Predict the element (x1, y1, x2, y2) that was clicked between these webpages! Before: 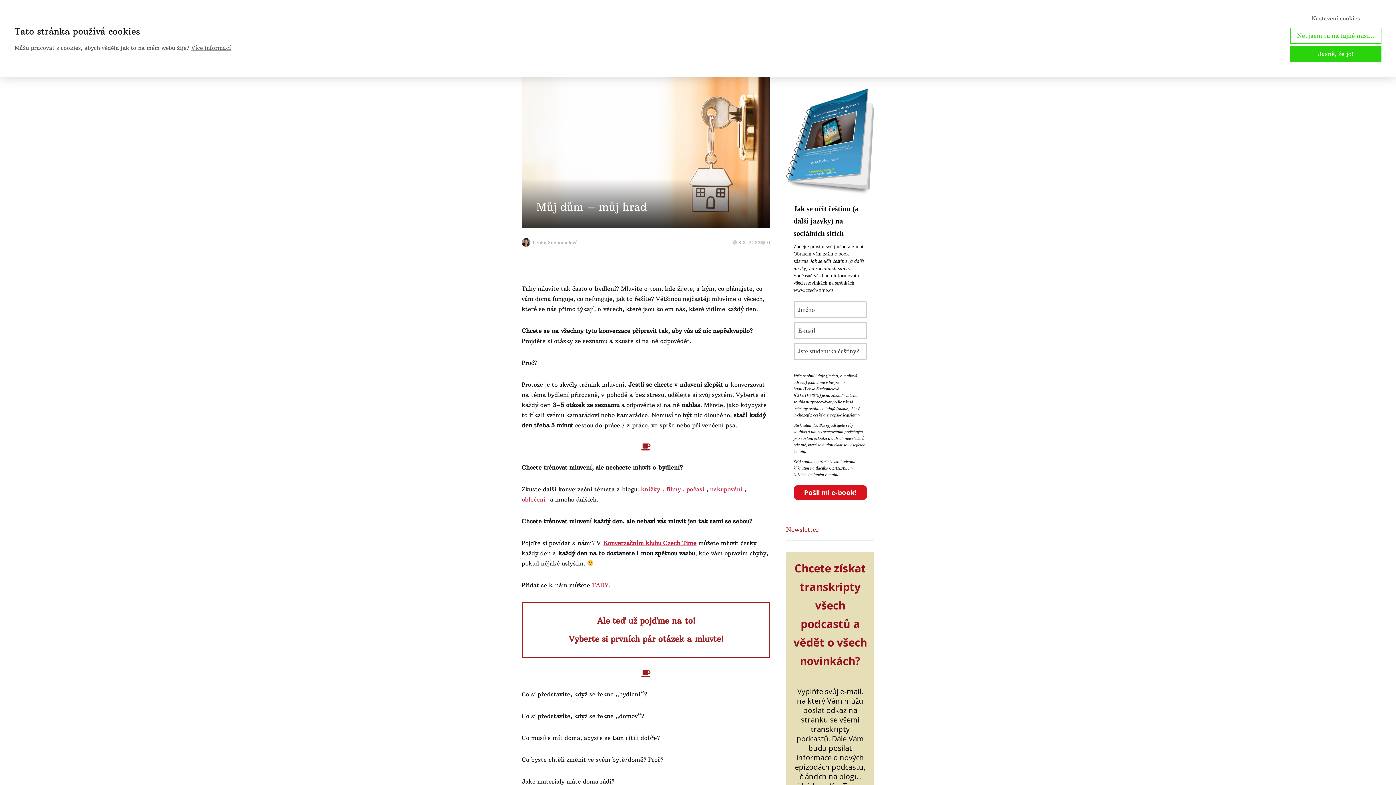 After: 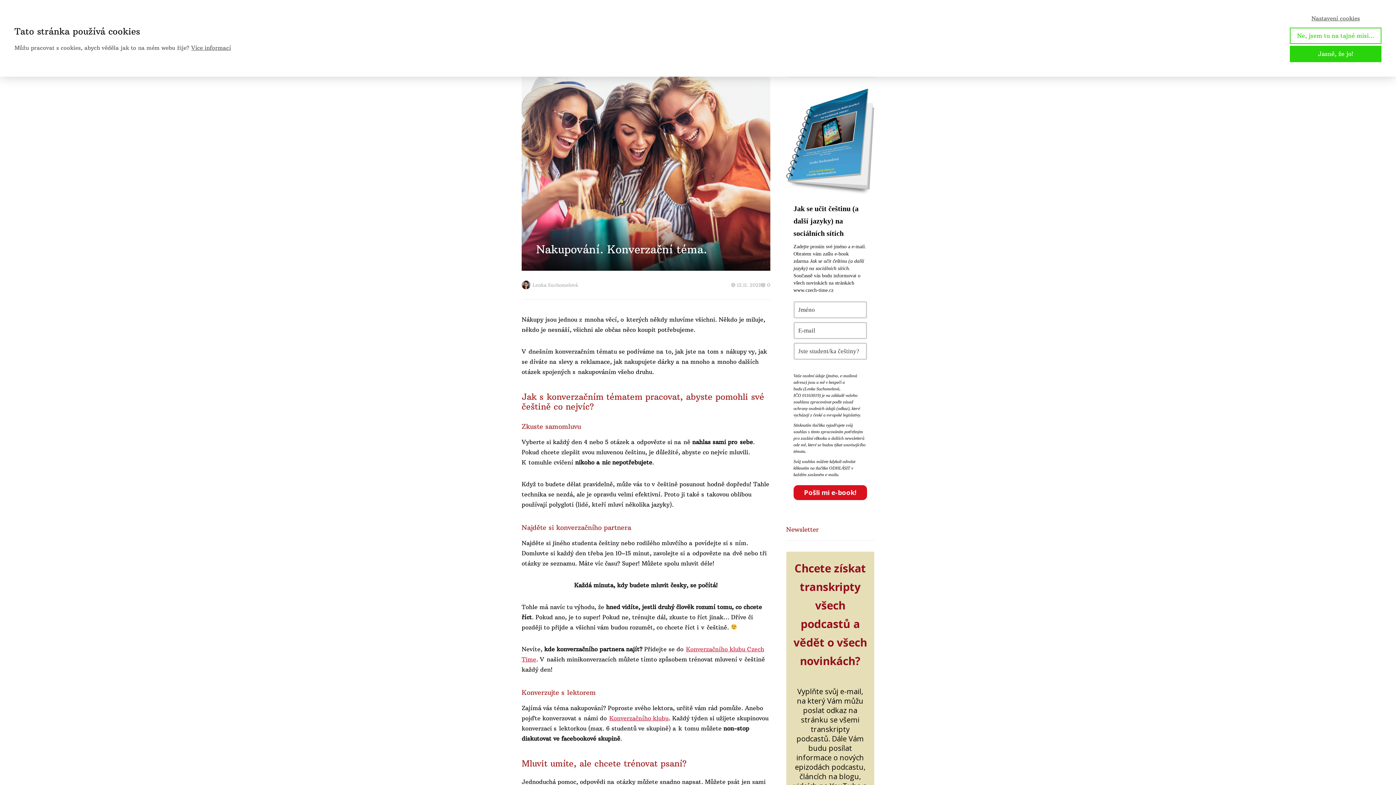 Action: label: nakupování bbox: (710, 485, 742, 493)